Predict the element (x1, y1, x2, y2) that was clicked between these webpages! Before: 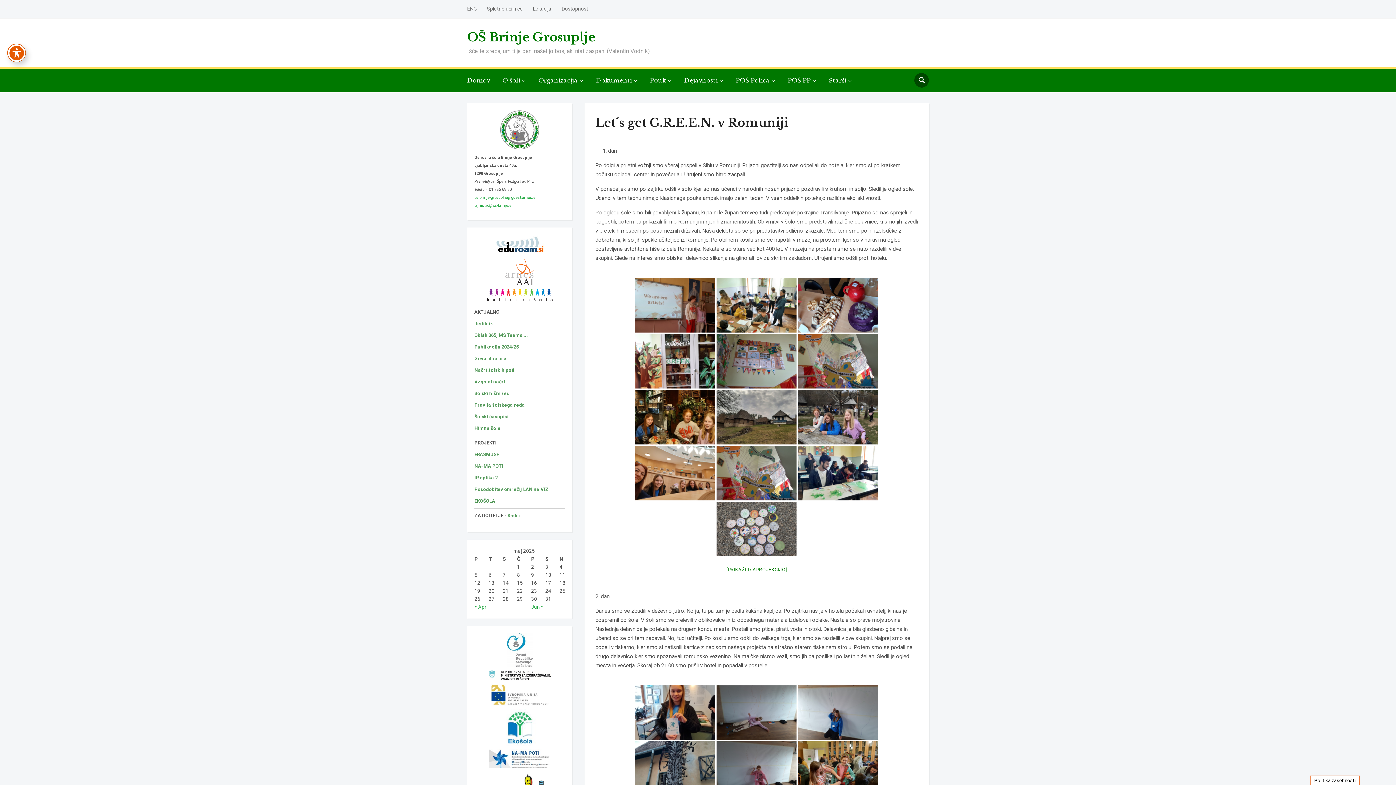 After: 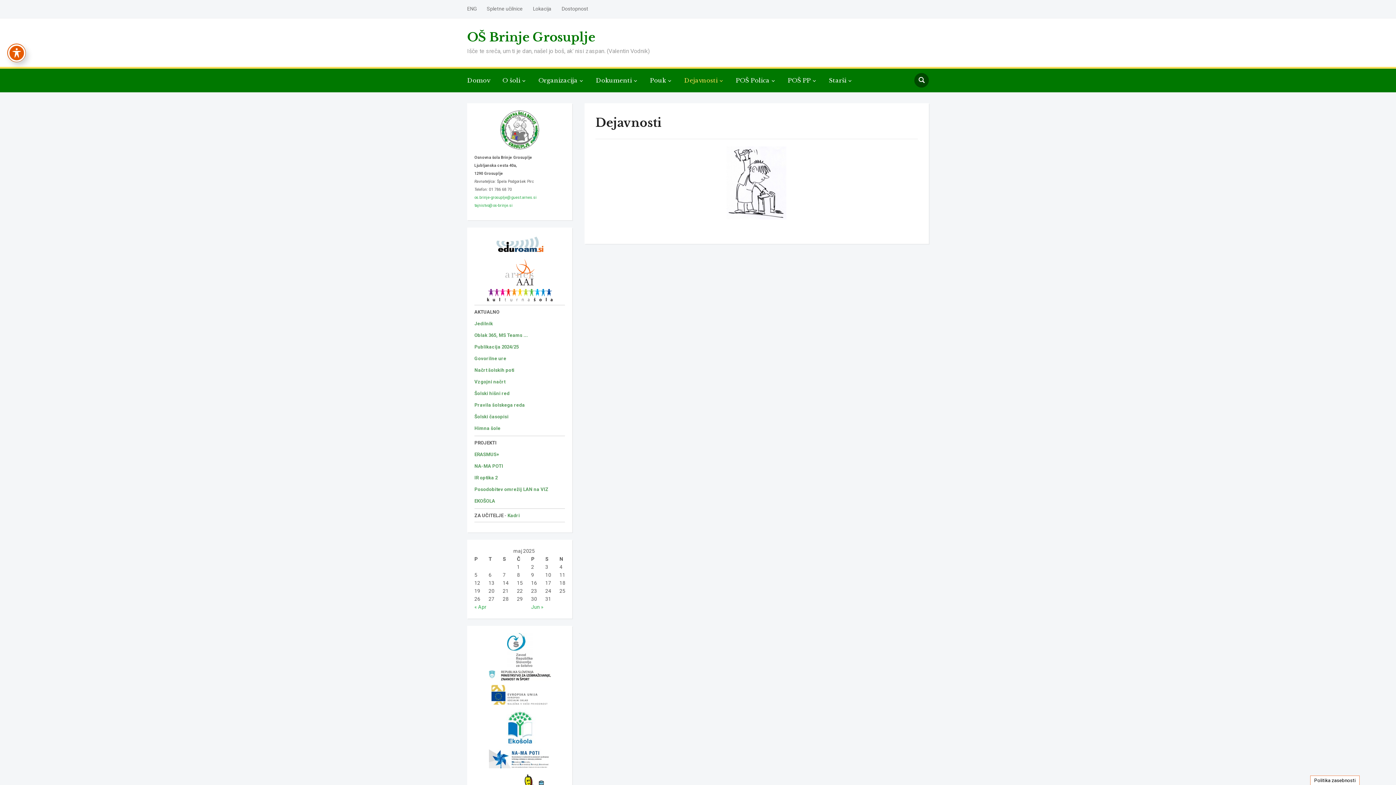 Action: bbox: (684, 72, 734, 88) label: Dejavnosti